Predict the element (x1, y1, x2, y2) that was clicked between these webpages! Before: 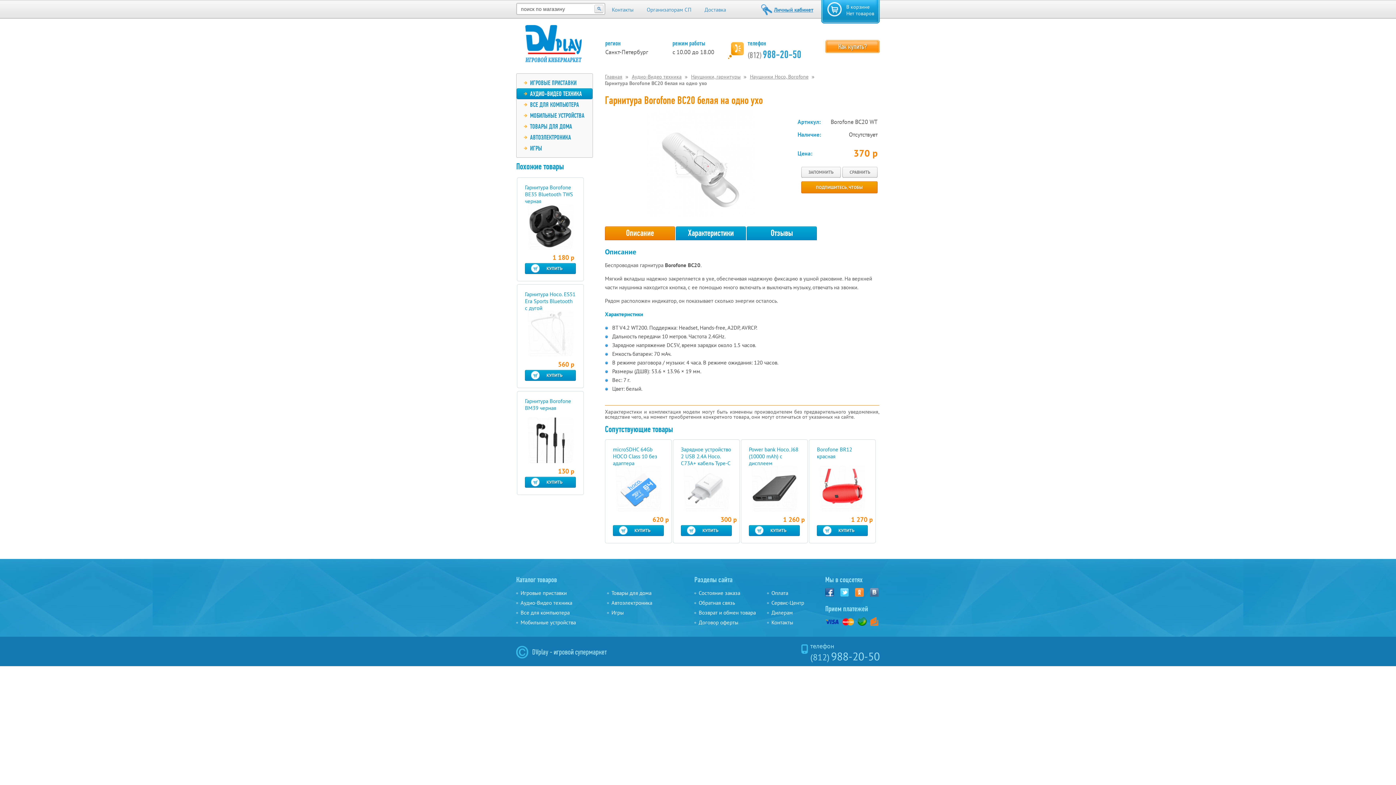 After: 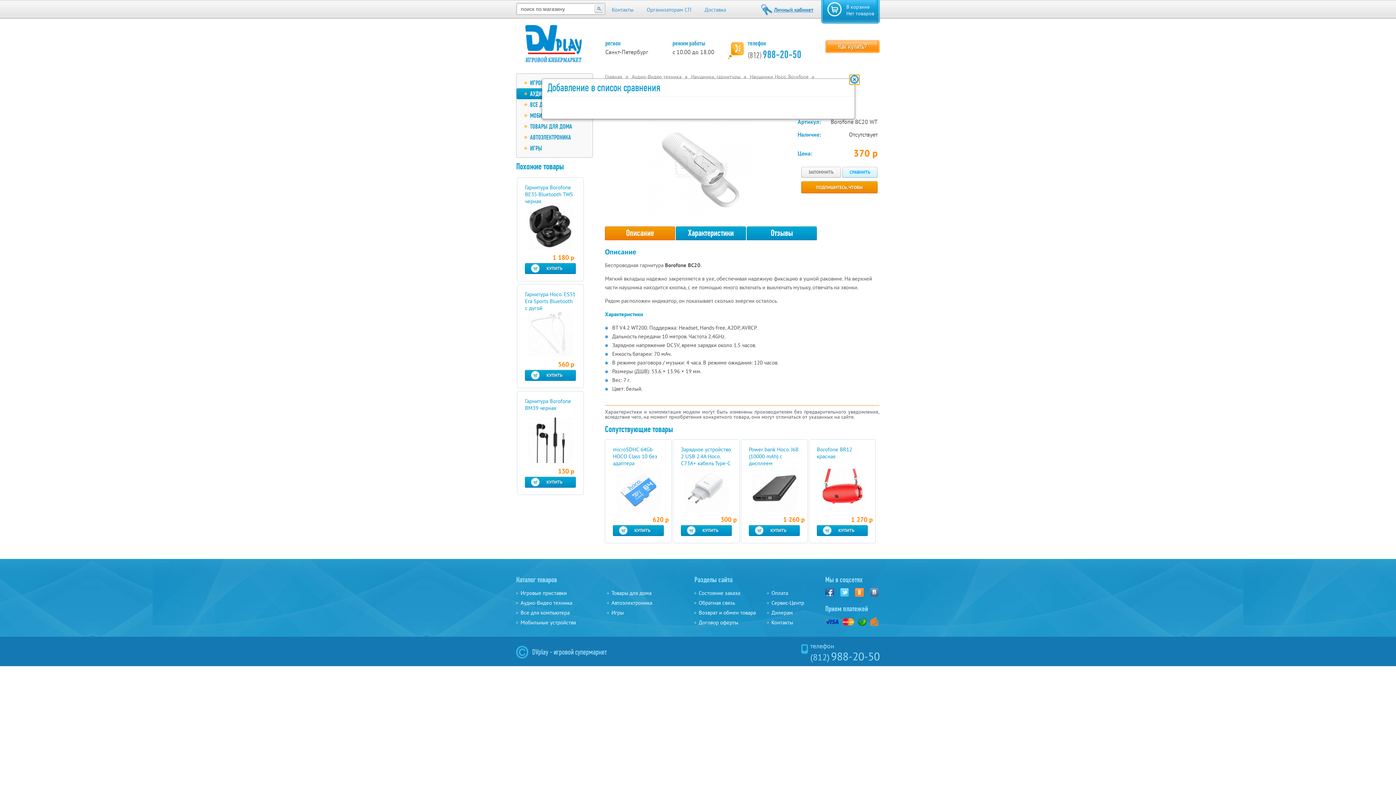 Action: bbox: (842, 166, 877, 177) label: СРАВНИТЬ